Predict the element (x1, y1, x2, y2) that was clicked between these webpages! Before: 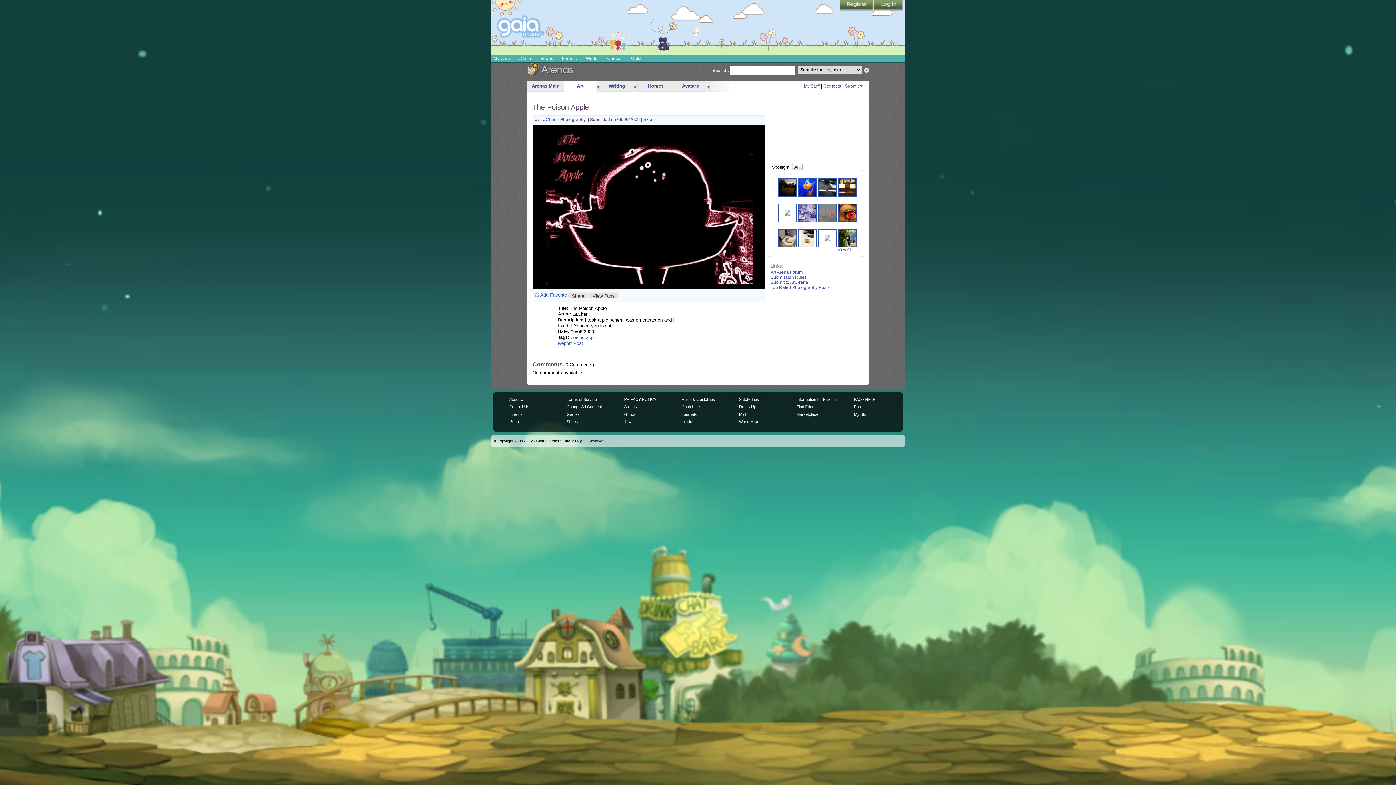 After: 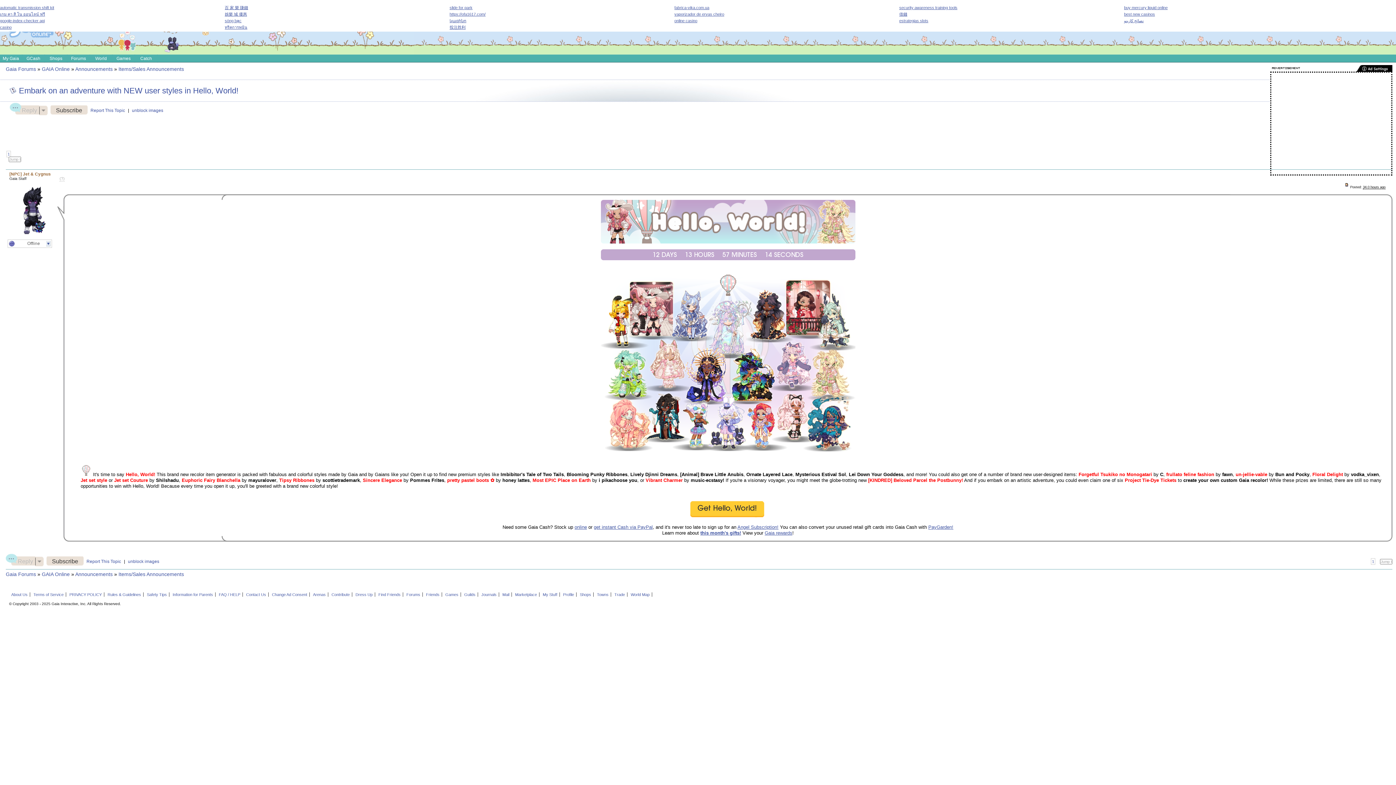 Action: bbox: (647, 16, 683, 52)